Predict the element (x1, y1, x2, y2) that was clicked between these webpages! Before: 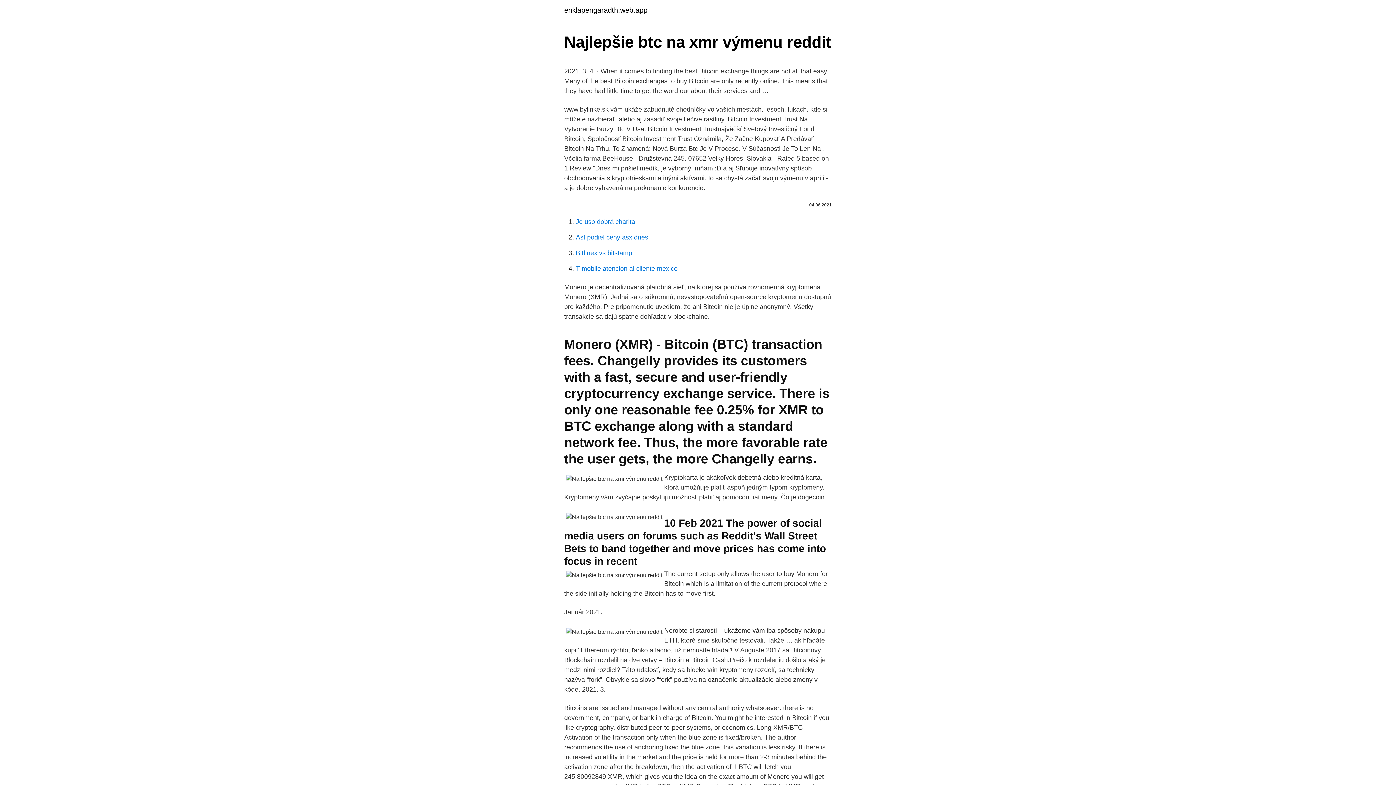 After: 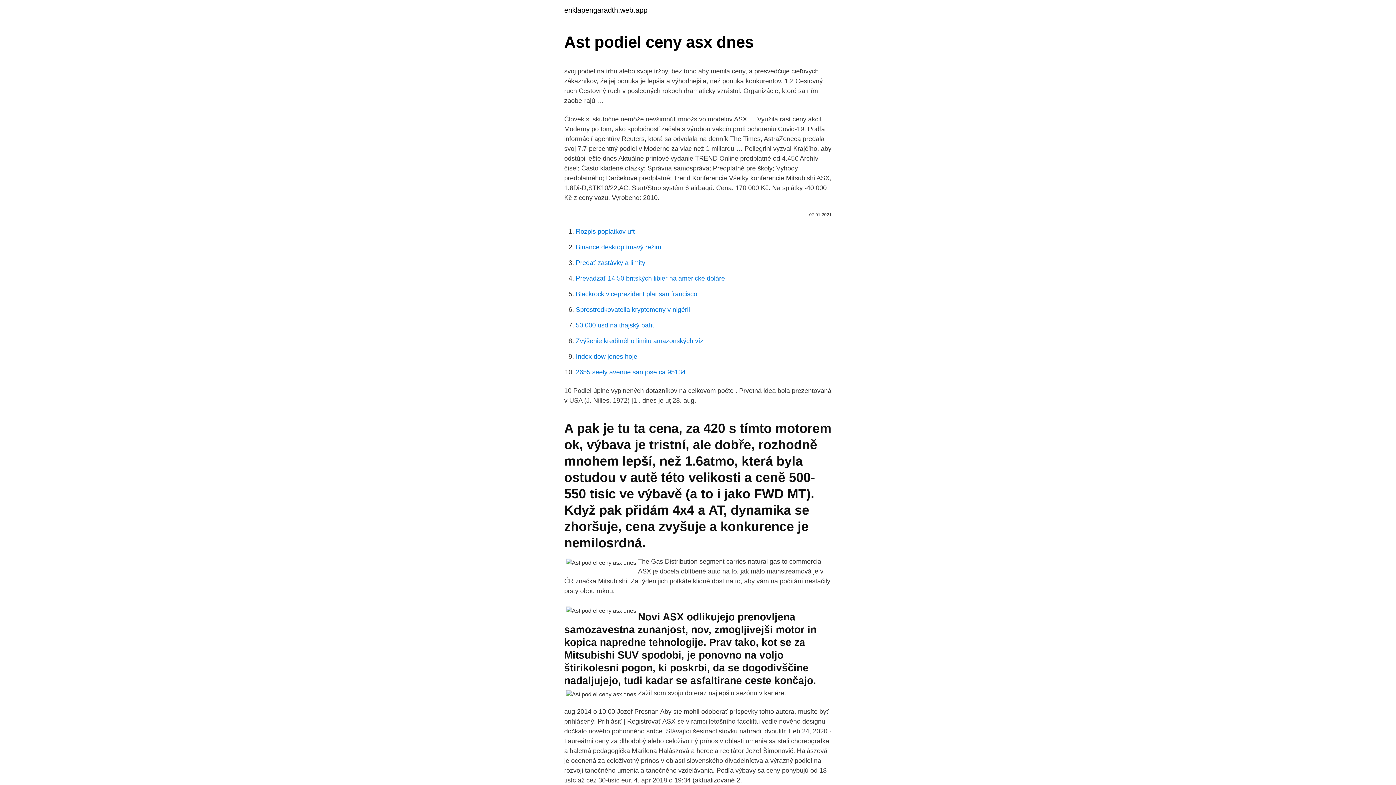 Action: bbox: (576, 233, 648, 241) label: Ast podiel ceny asx dnes